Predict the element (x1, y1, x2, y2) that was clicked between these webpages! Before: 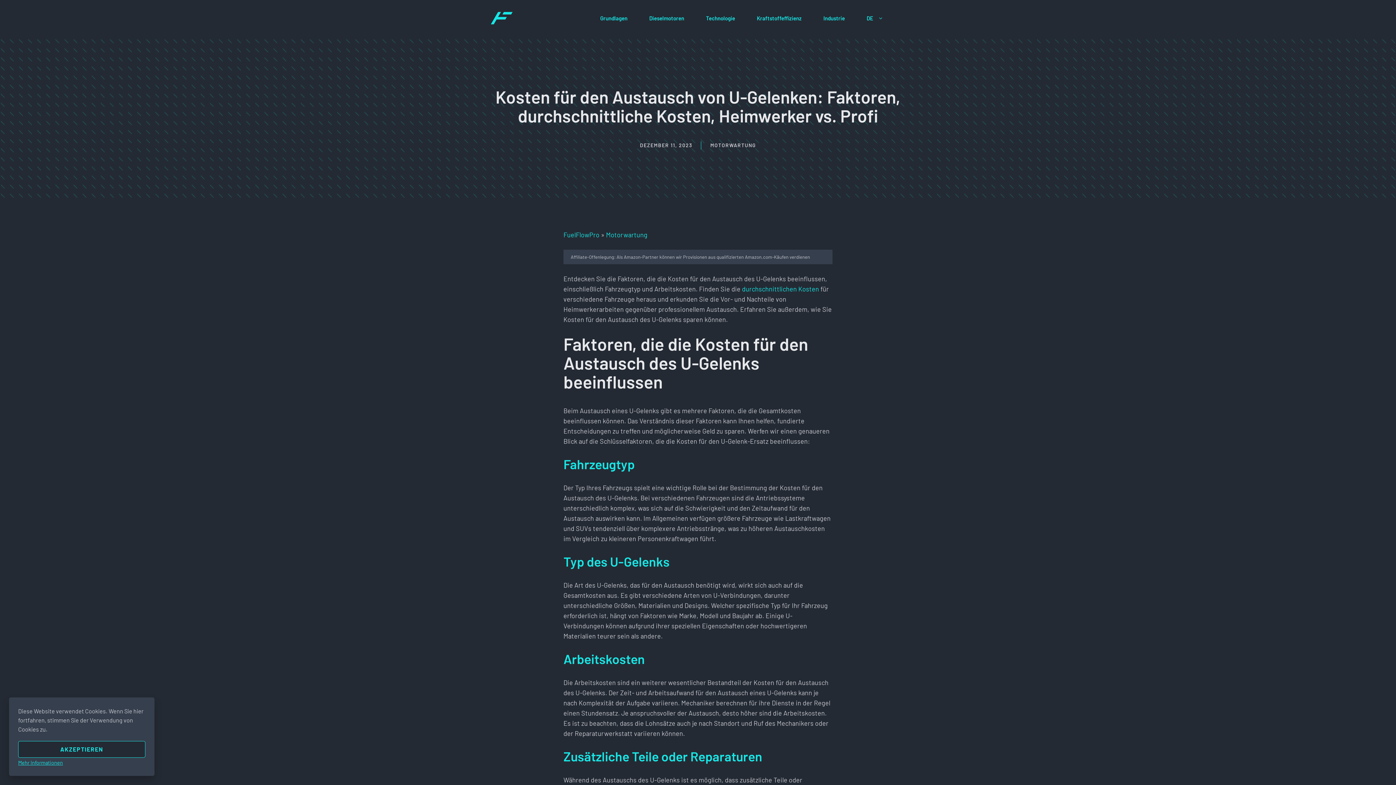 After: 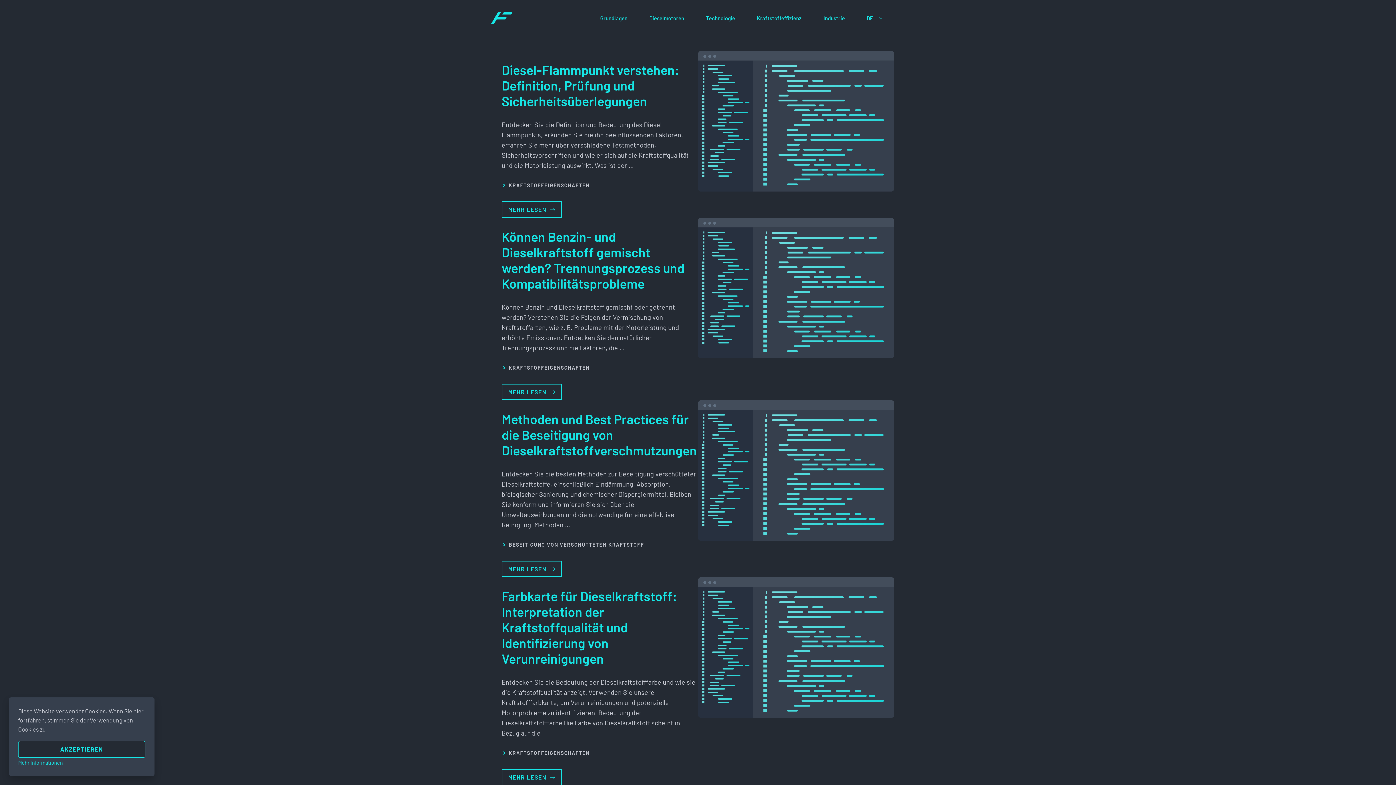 Action: label: FuelFlowPro bbox: (563, 230, 599, 238)